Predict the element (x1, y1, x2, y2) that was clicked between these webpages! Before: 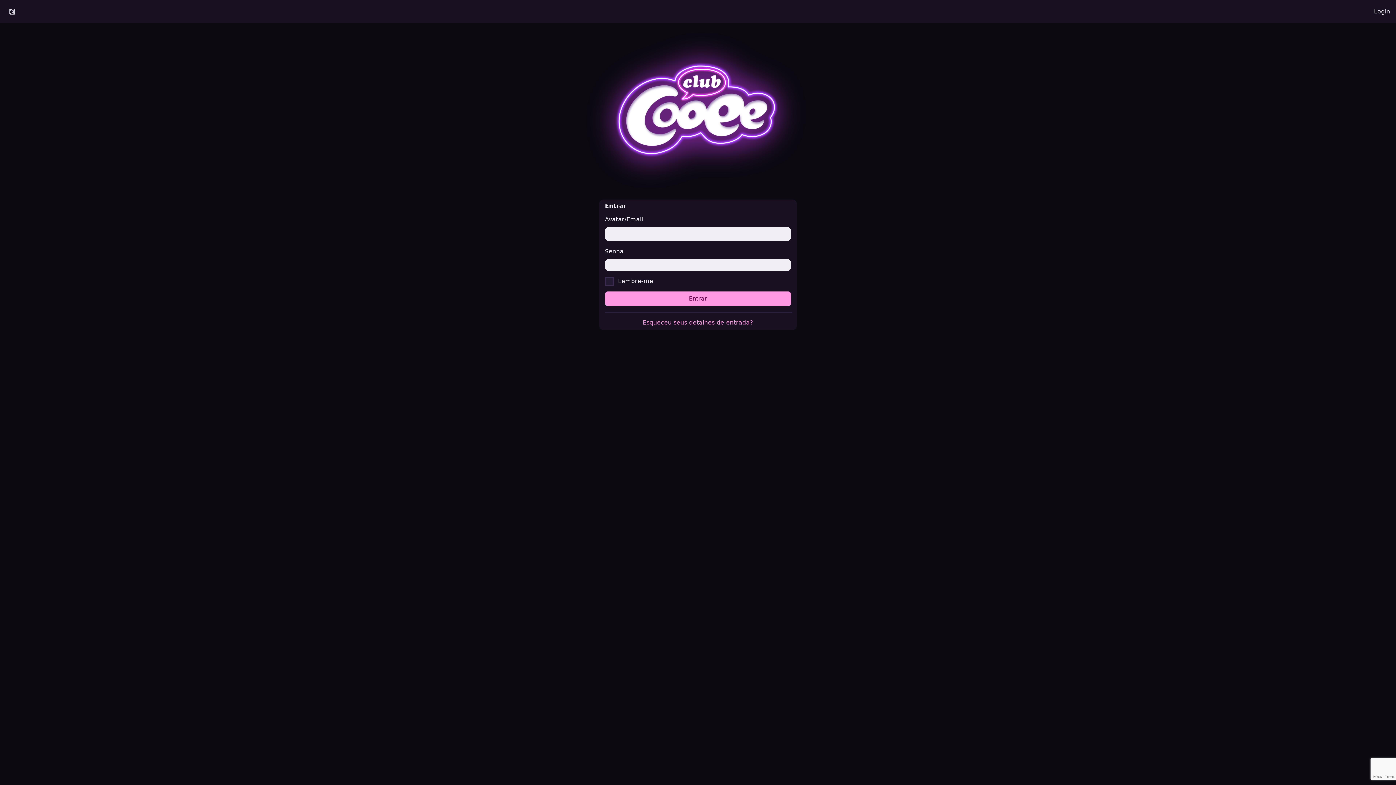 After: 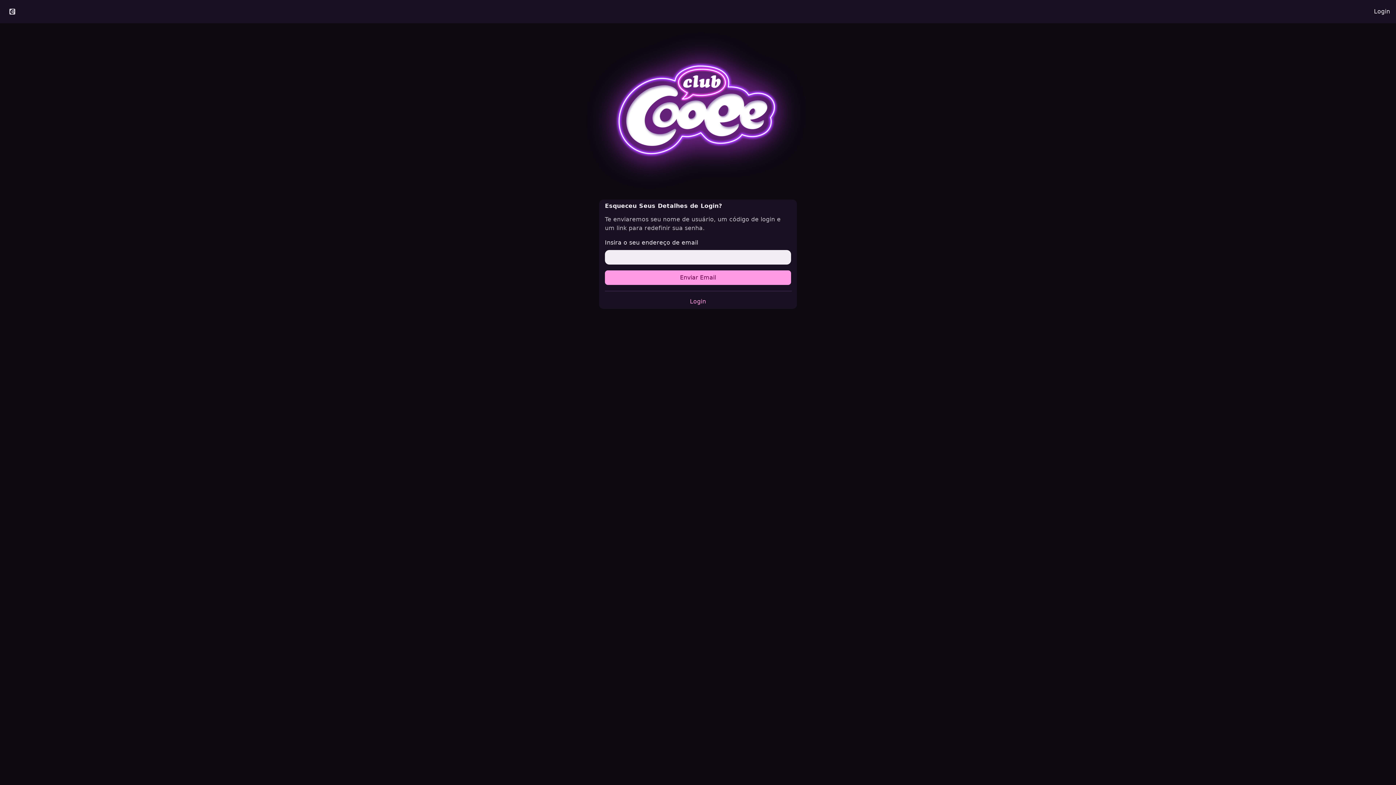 Action: label: Esqueceu seus detalhes de entrada? bbox: (642, 319, 753, 326)